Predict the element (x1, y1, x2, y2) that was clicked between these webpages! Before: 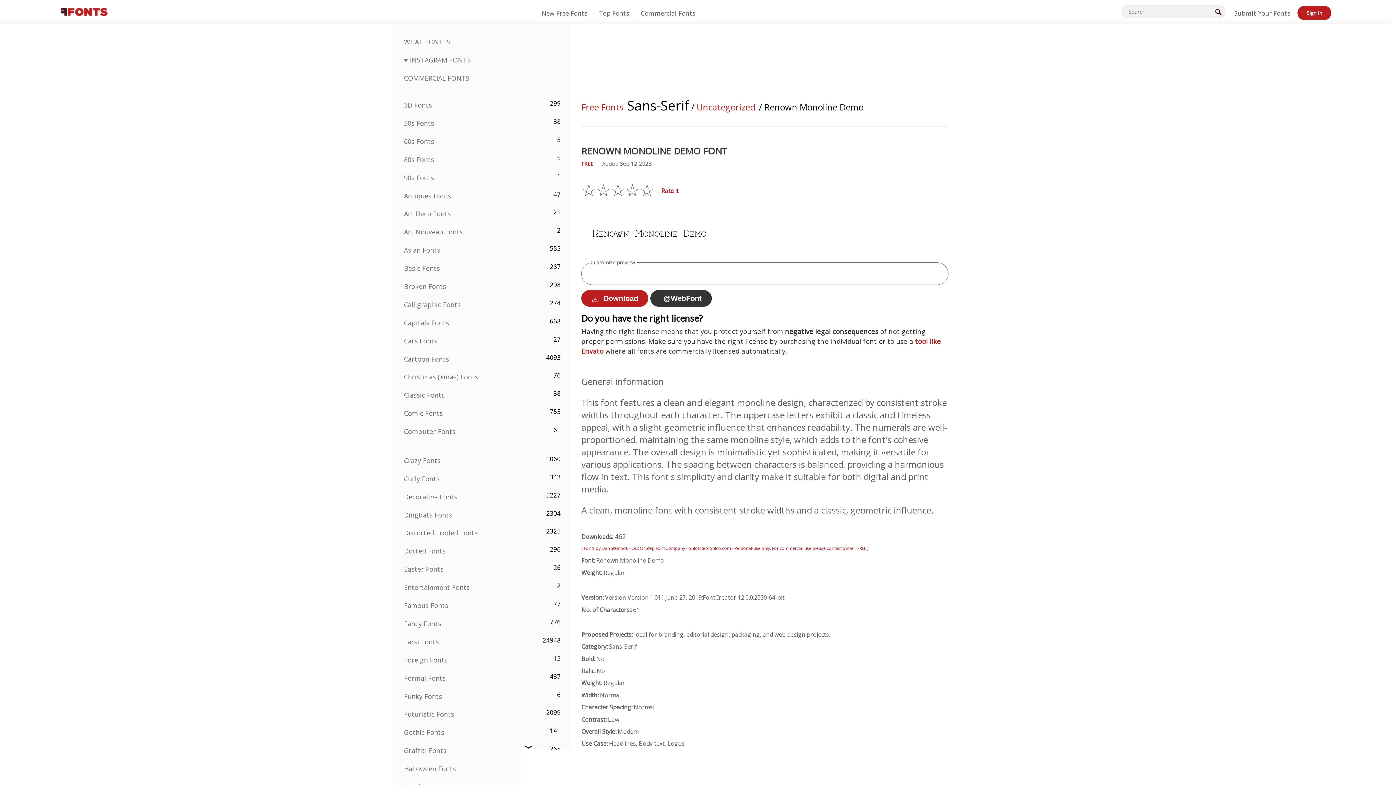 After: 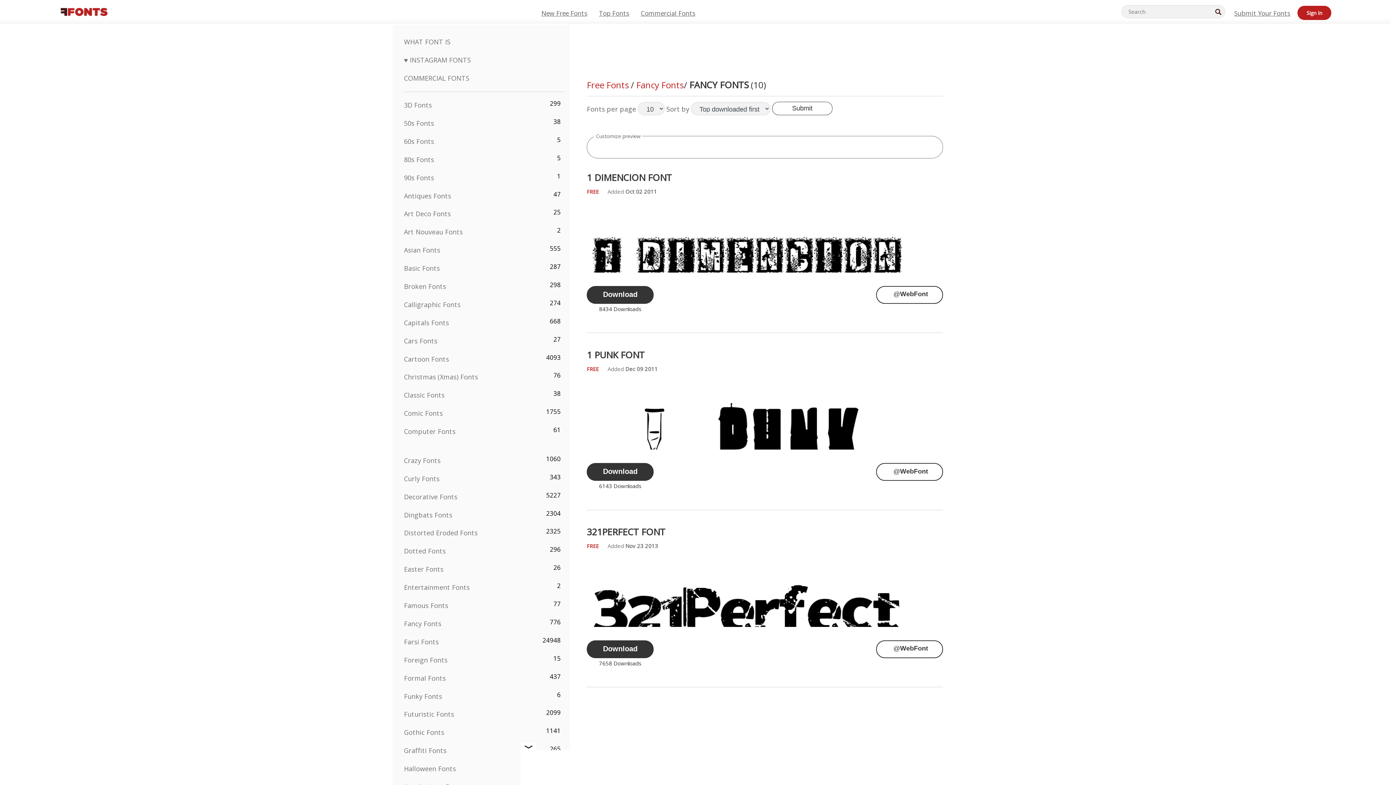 Action: label: Fancy Fonts bbox: (404, 619, 441, 628)